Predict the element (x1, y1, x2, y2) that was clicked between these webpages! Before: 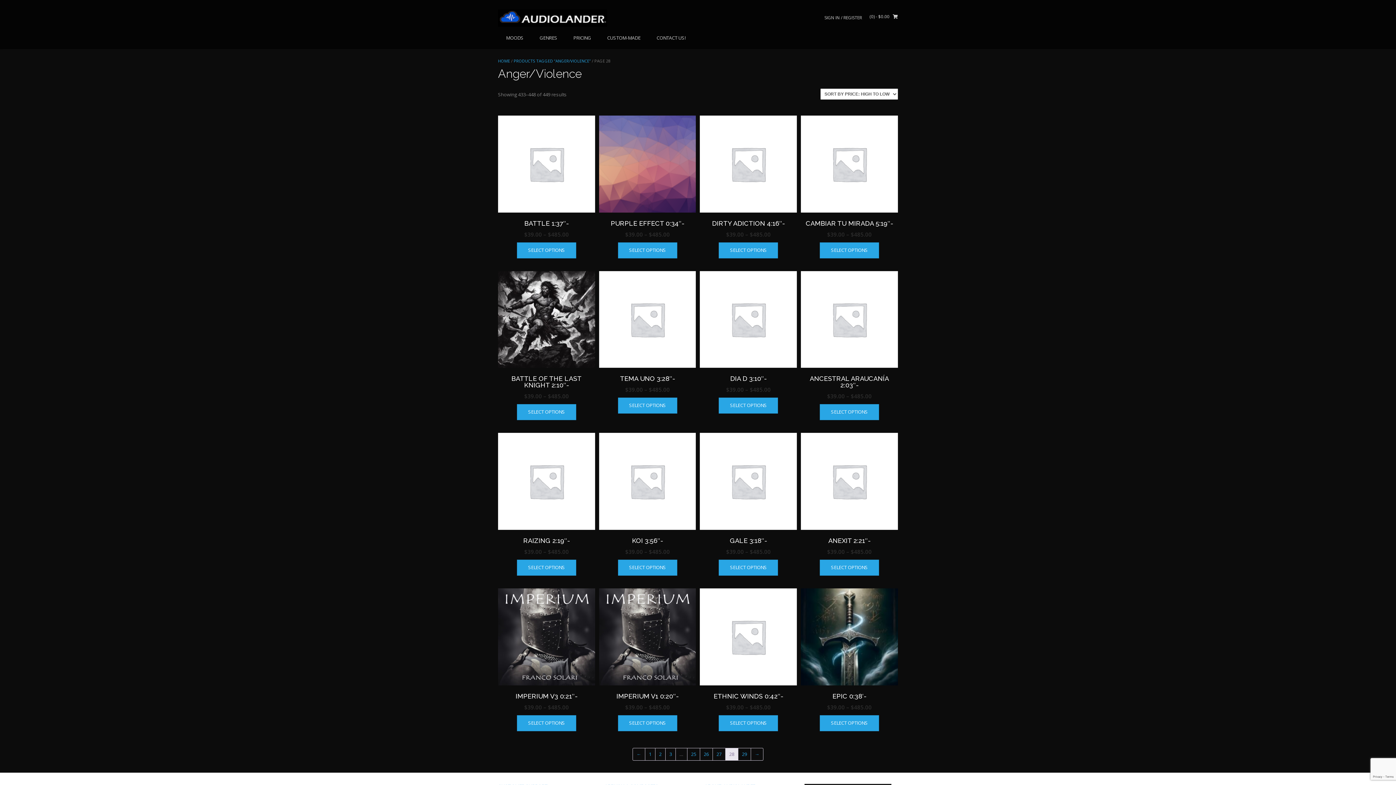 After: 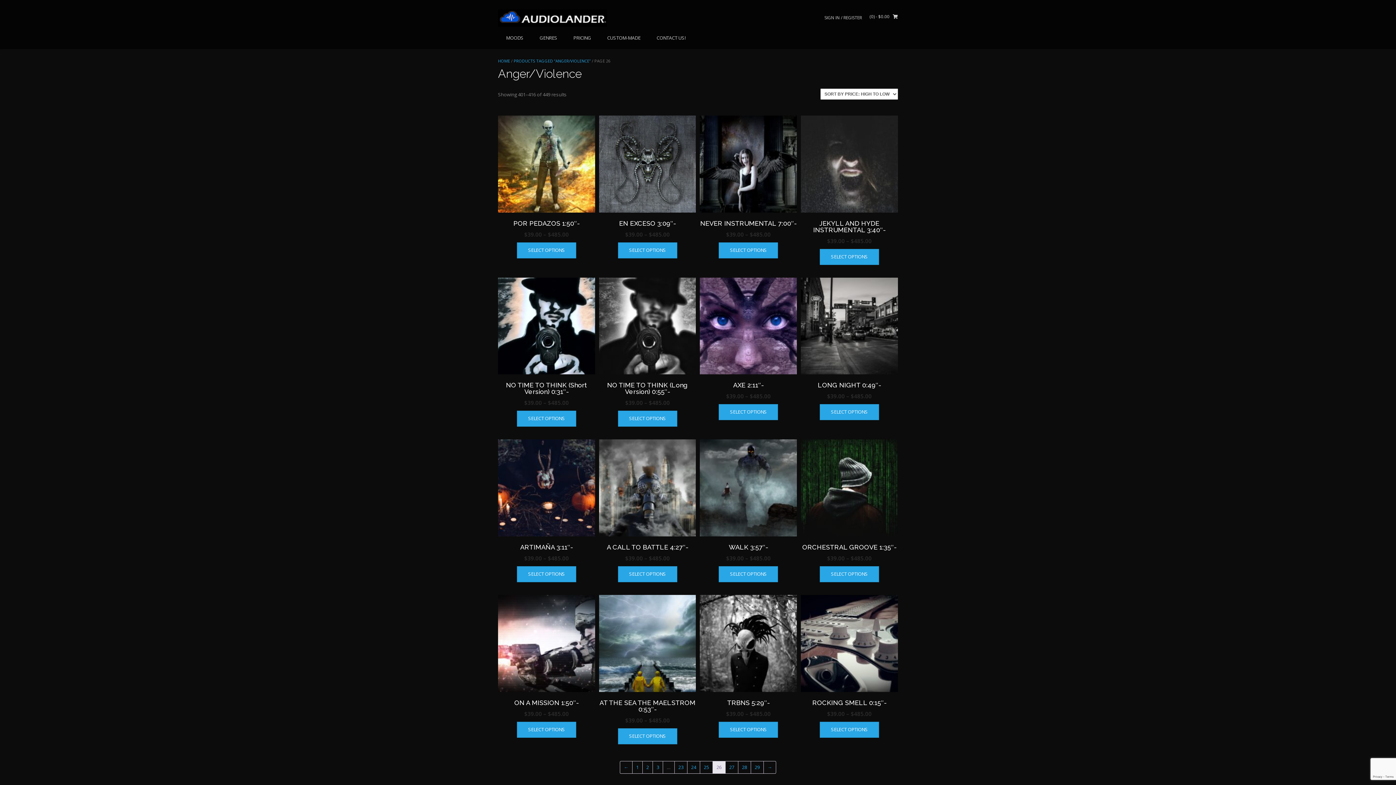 Action: bbox: (700, 748, 712, 760) label: Page 26